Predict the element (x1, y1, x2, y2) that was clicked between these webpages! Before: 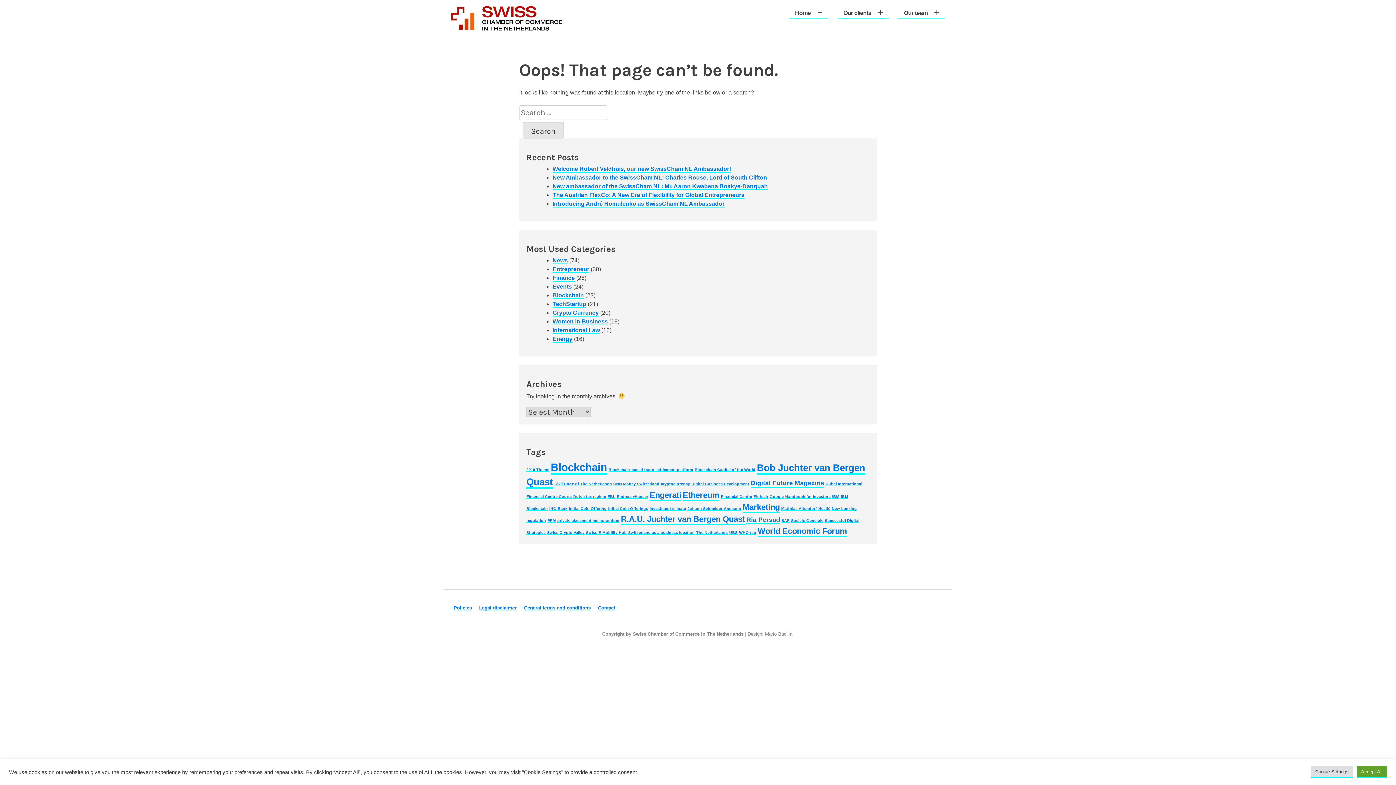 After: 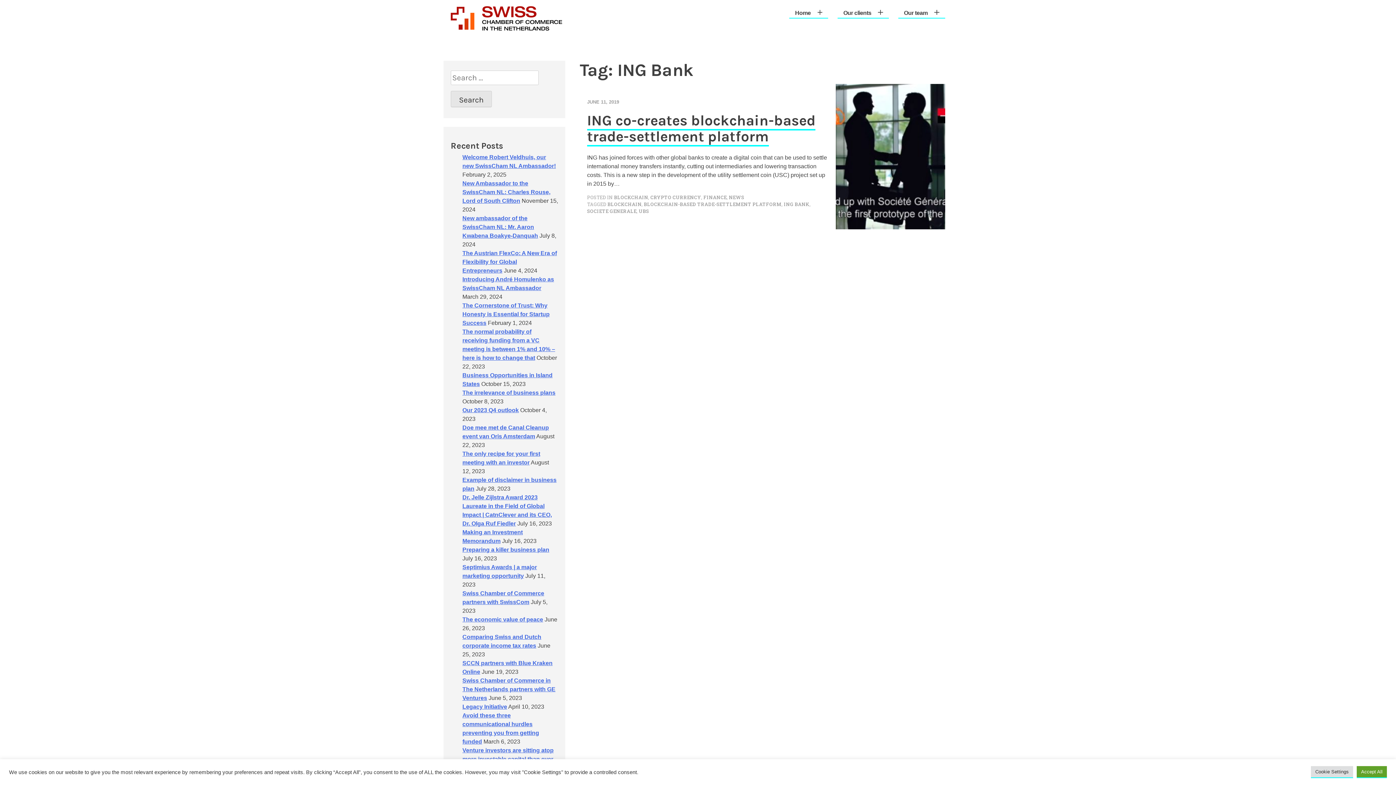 Action: bbox: (549, 506, 567, 511) label: ING Bank (1 item)